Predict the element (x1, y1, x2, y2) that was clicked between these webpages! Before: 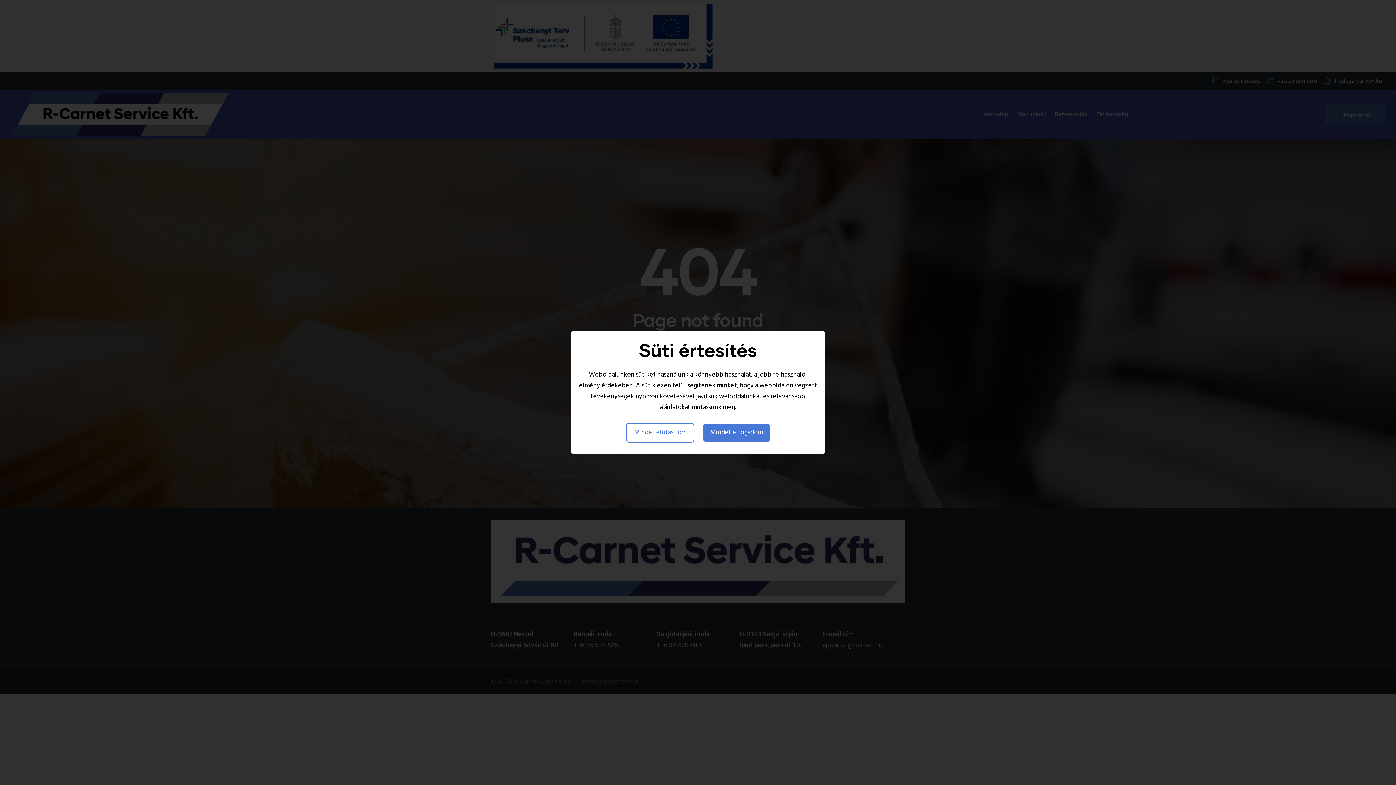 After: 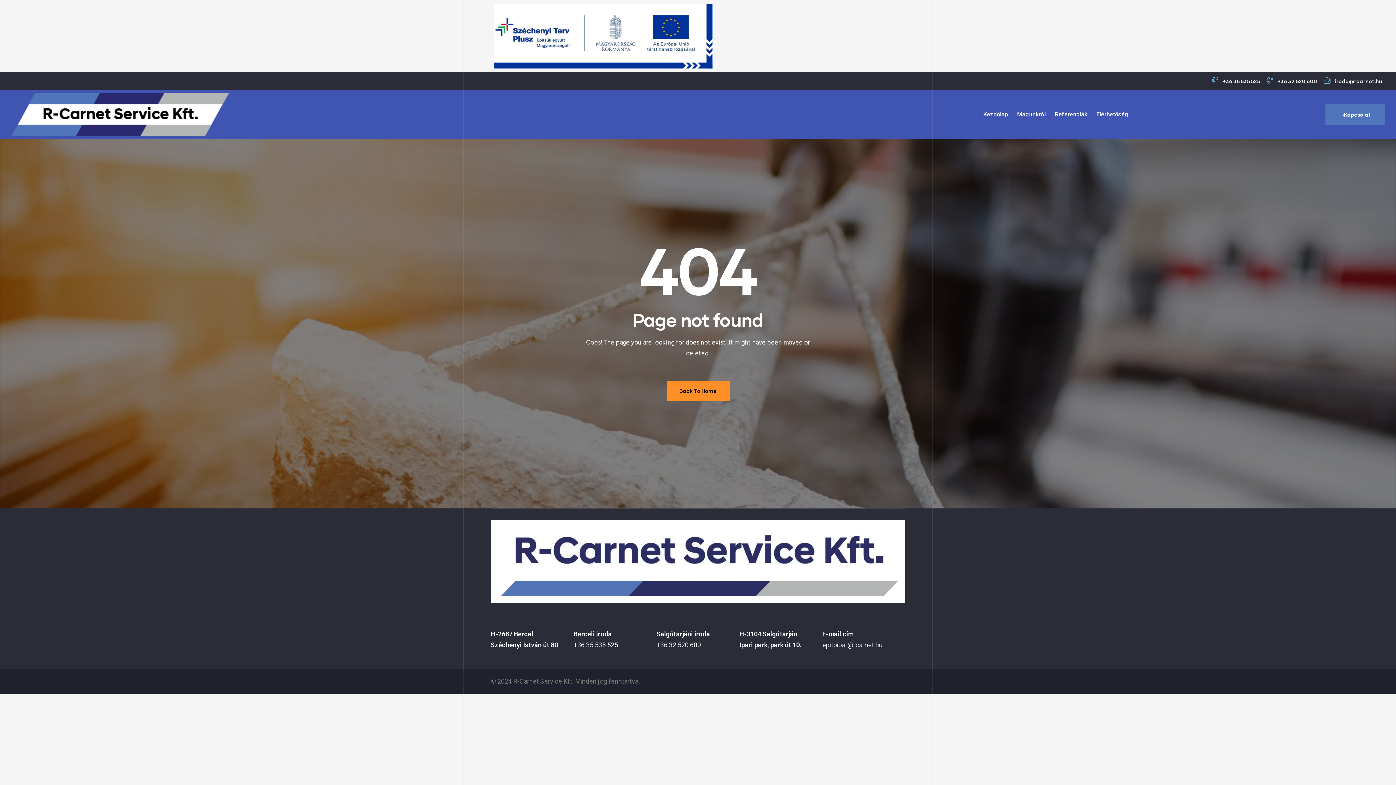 Action: label: Mindet elutasítom bbox: (626, 423, 694, 442)